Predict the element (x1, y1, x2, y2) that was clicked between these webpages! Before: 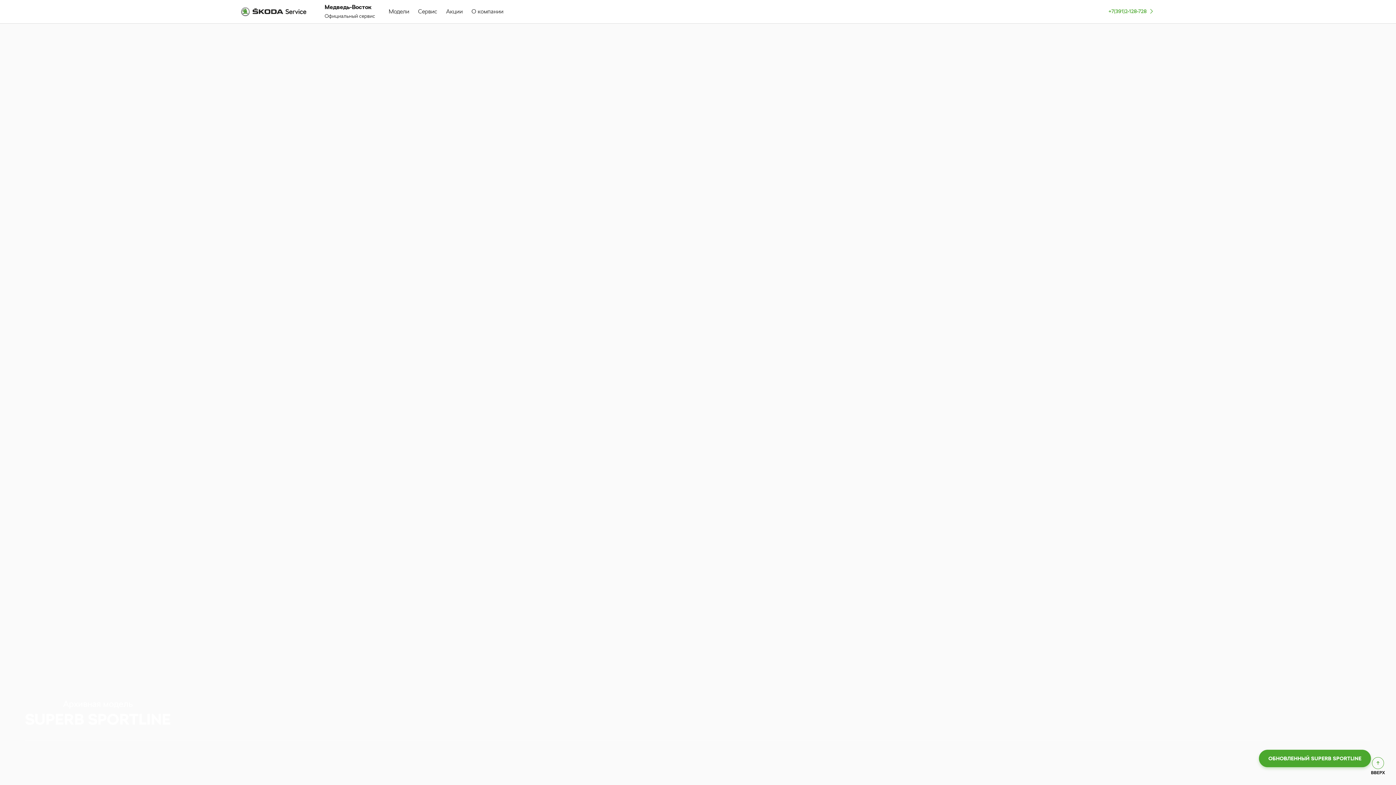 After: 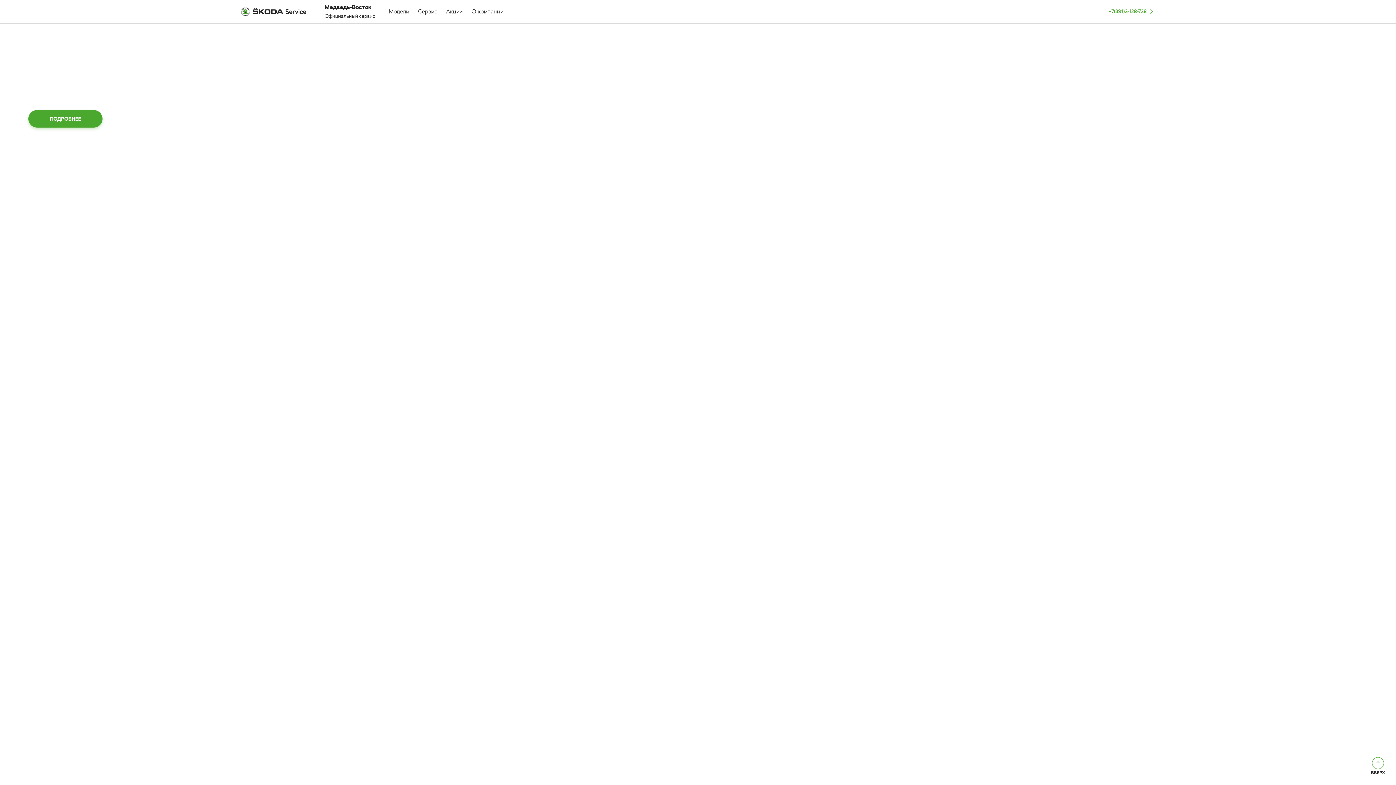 Action: label: Медведь-Восток
Официальный сервис bbox: (318, 2, 381, 20)